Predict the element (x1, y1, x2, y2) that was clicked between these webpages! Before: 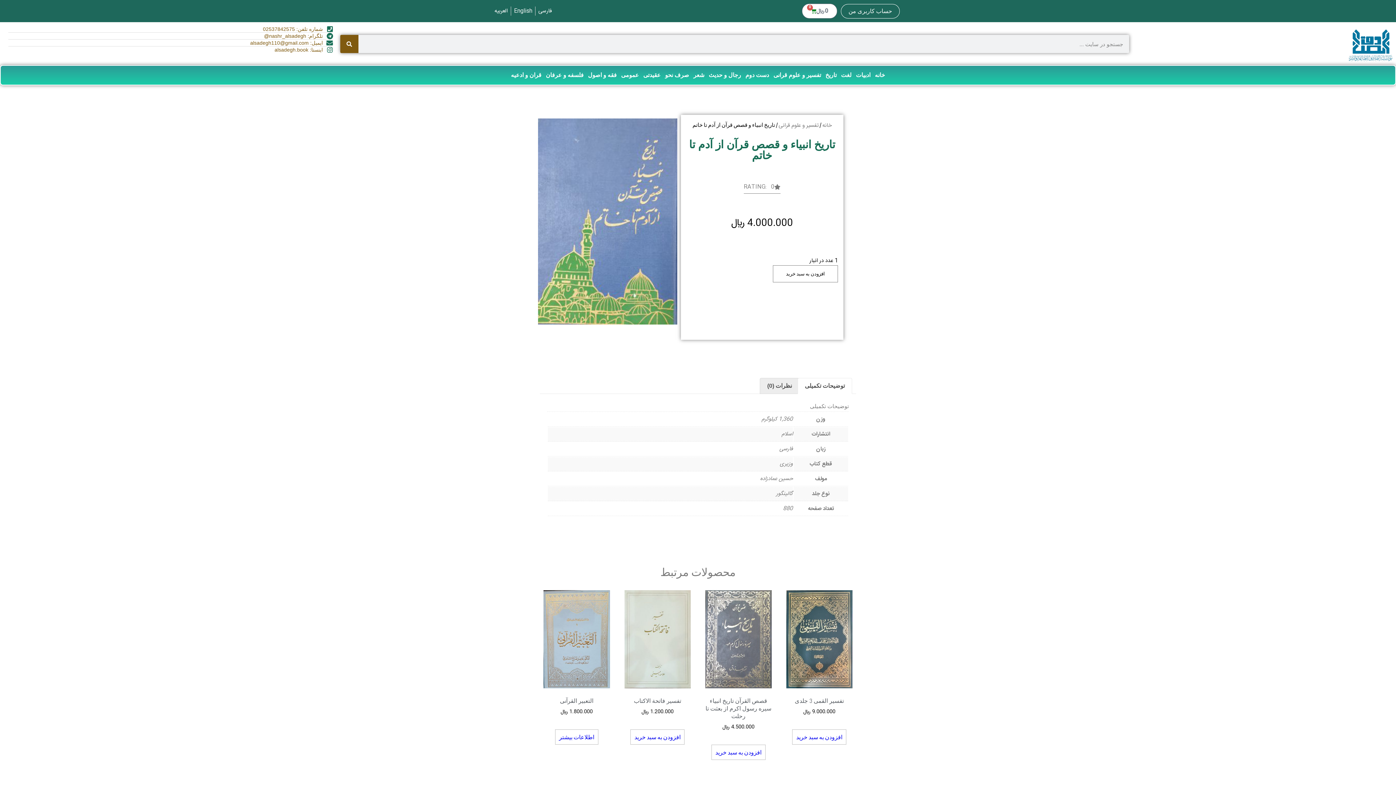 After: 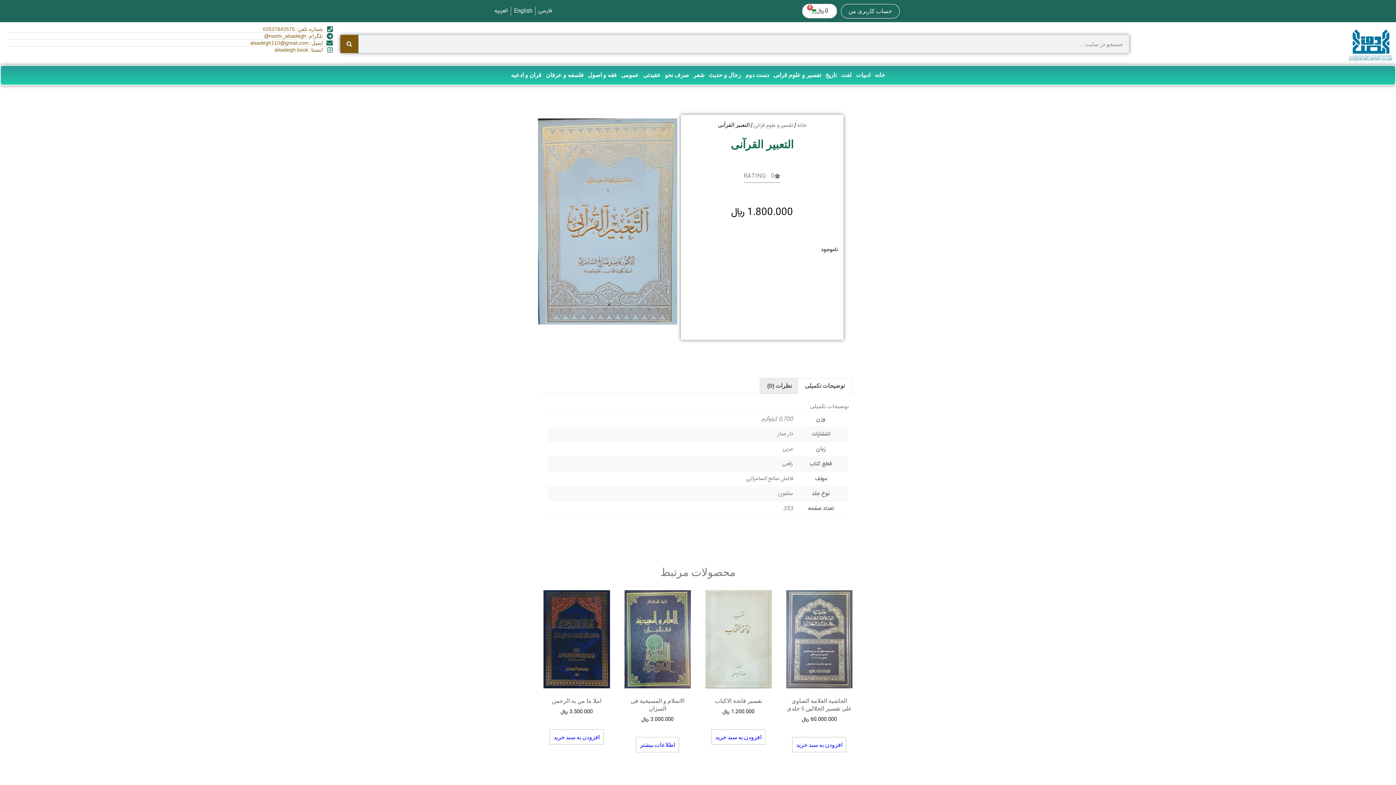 Action: bbox: (555, 729, 598, 745) label: بیشتر بخوانید درباره “التعبیر القرآنی”